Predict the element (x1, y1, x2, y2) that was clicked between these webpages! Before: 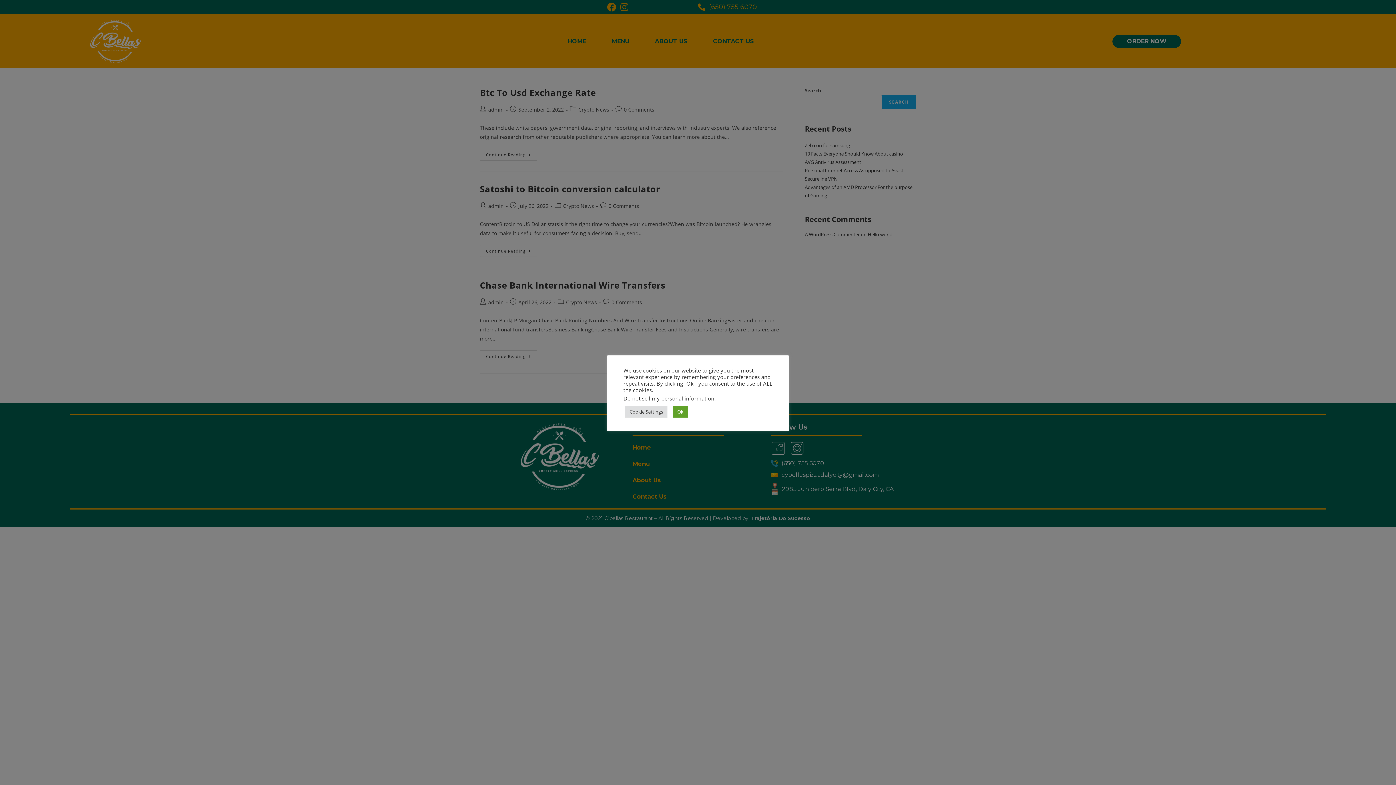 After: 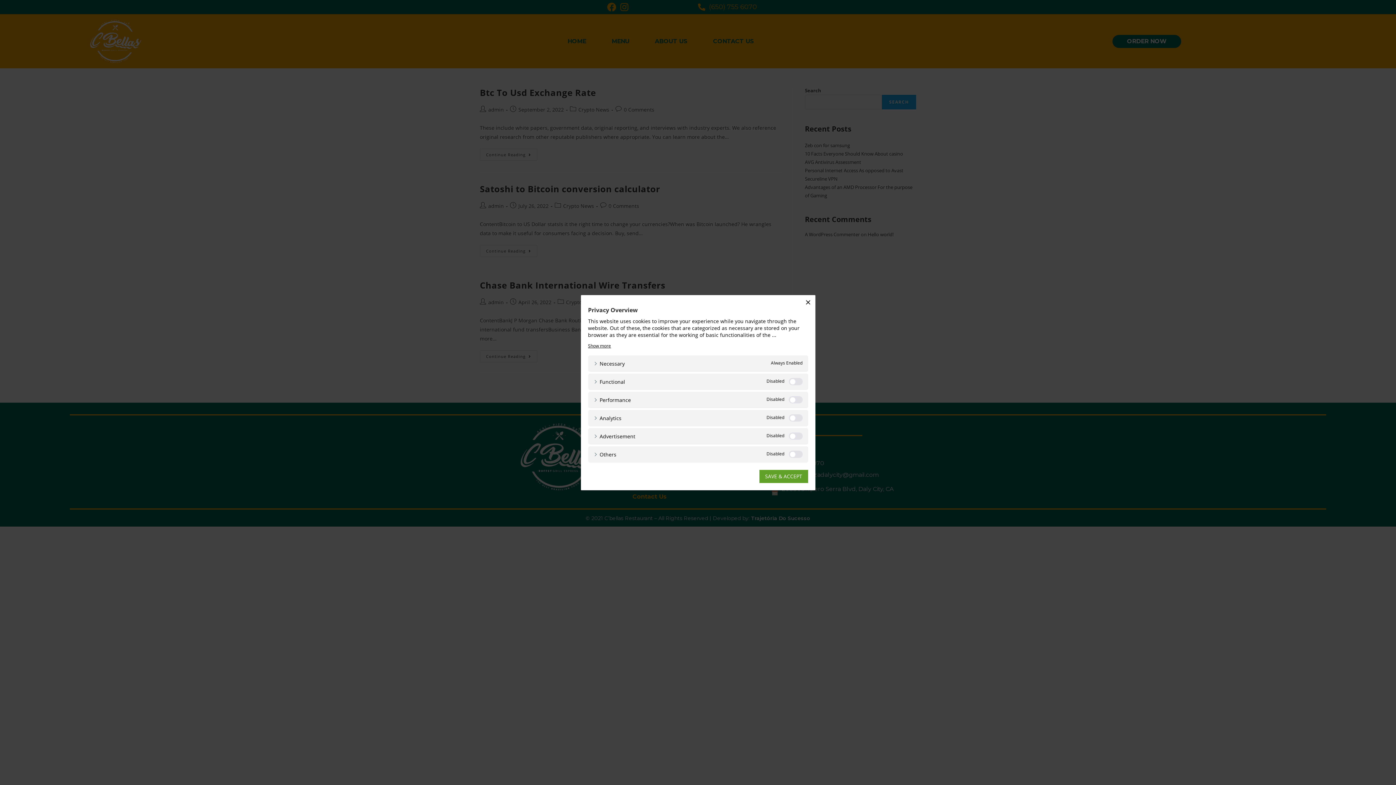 Action: bbox: (625, 406, 667, 417) label: Cookie Settings